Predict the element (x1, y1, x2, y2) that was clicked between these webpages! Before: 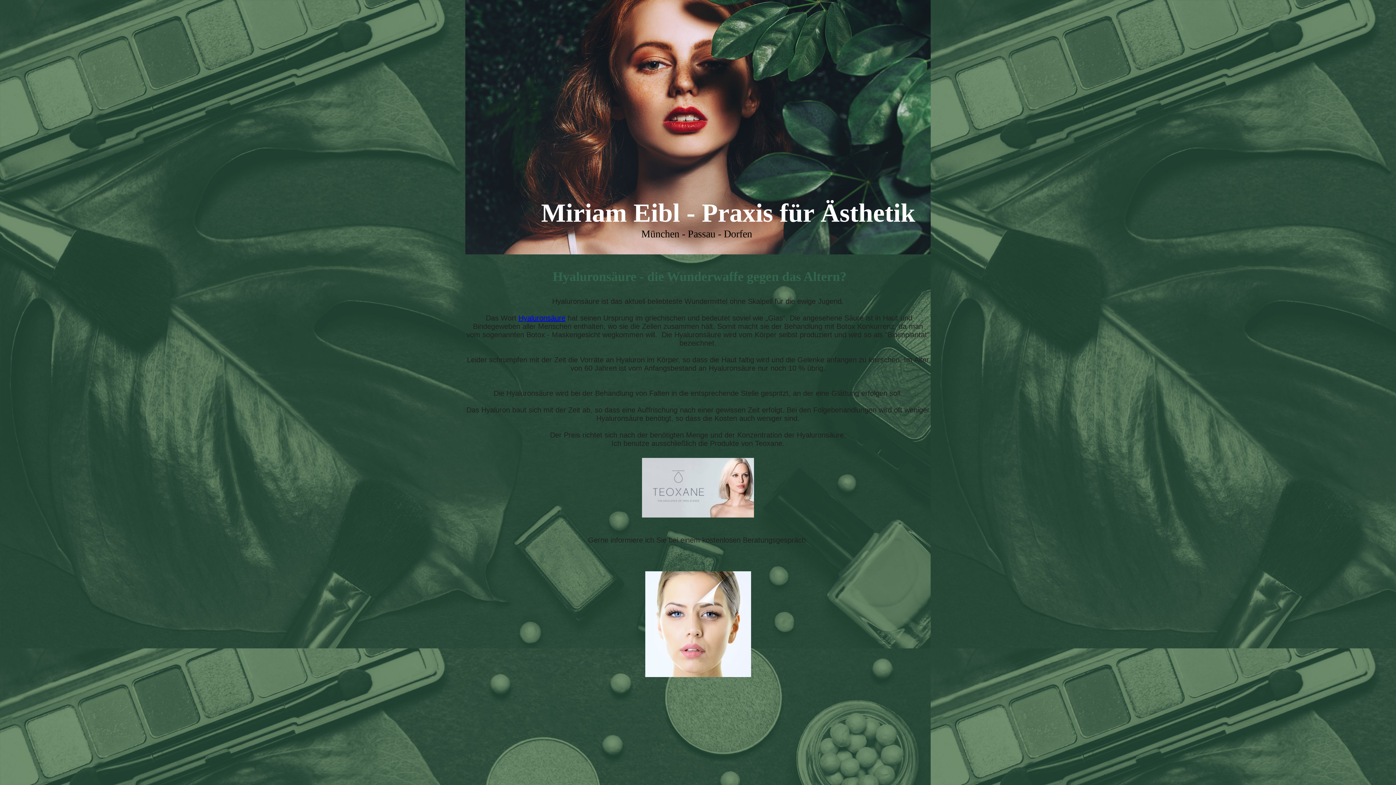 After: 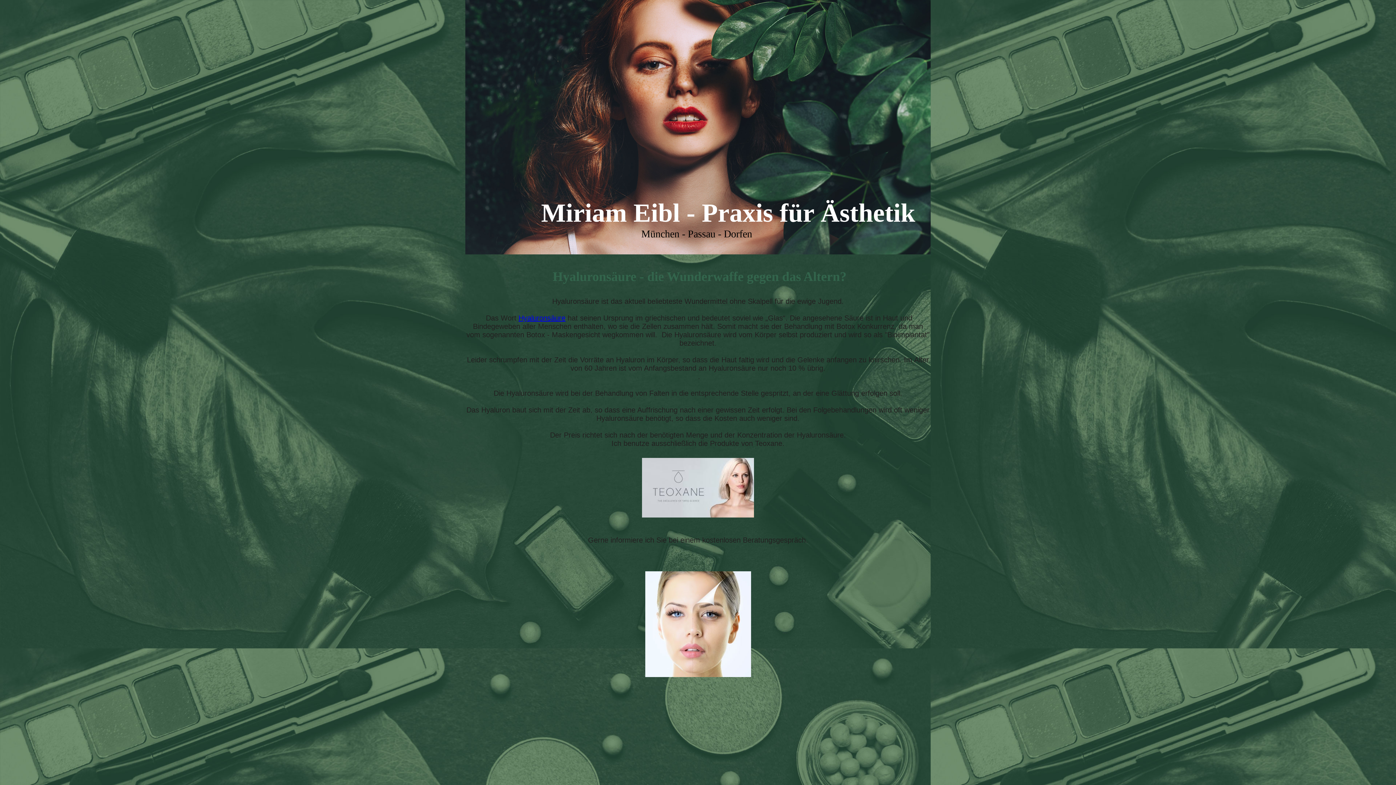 Action: bbox: (518, 314, 565, 322) label: Hyaluronsäure